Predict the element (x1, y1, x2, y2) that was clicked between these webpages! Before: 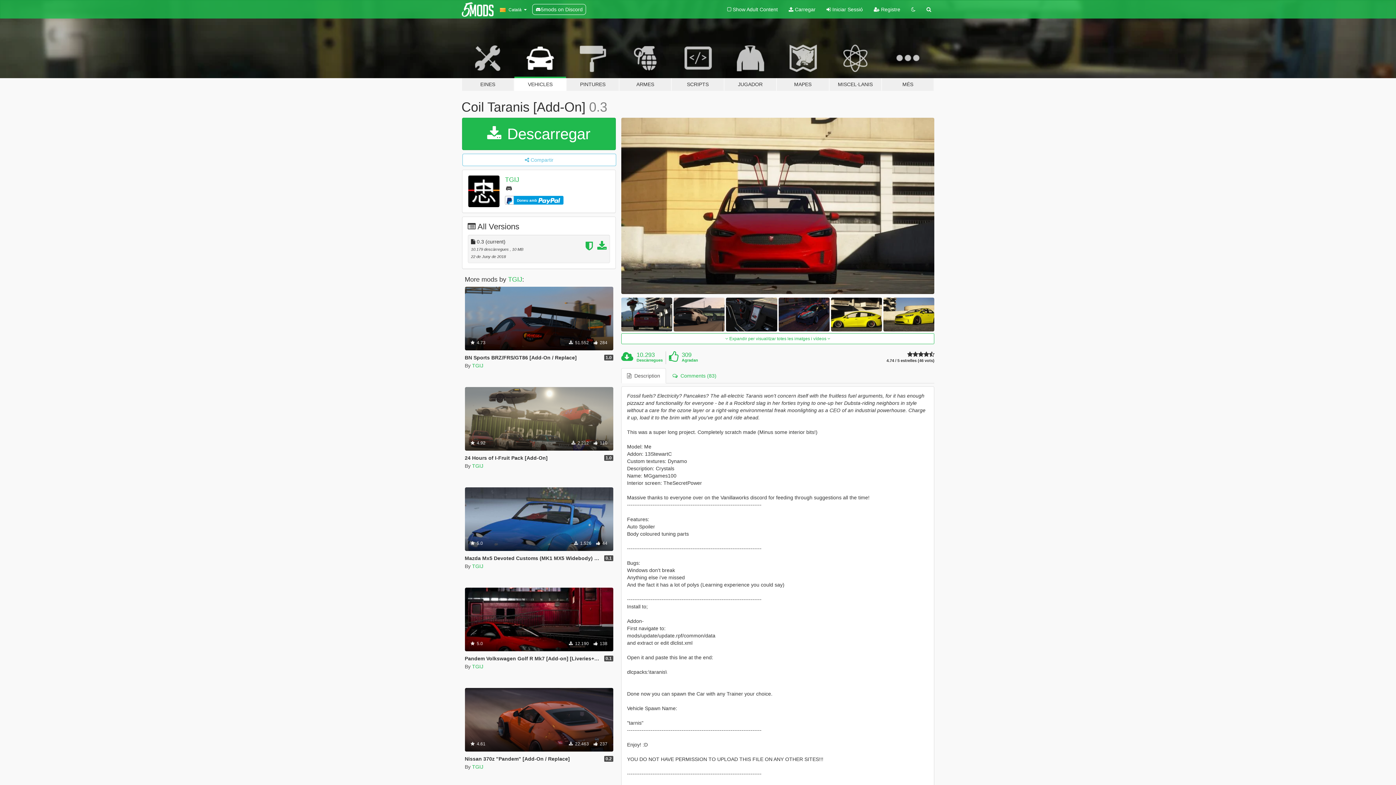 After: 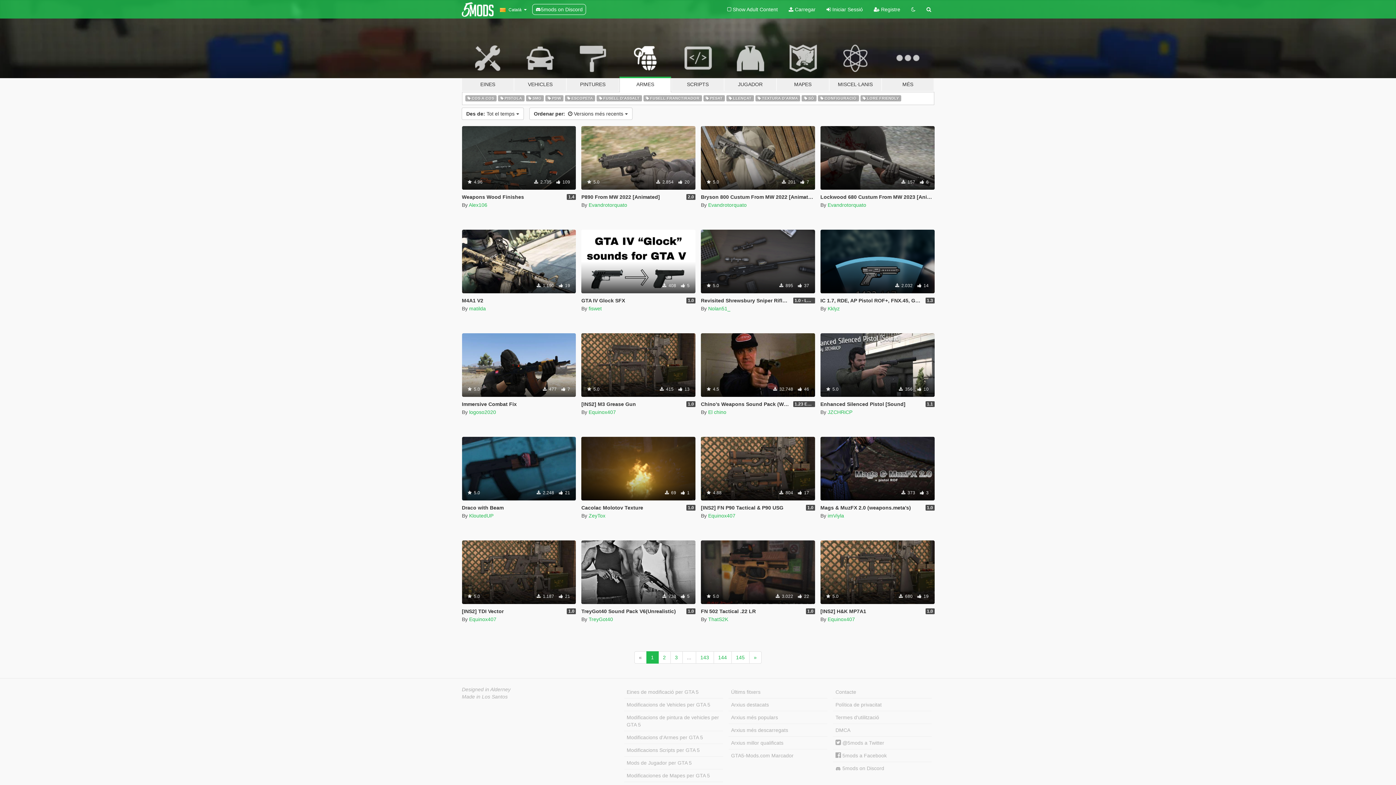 Action: label: ARMES bbox: (619, 34, 671, 91)